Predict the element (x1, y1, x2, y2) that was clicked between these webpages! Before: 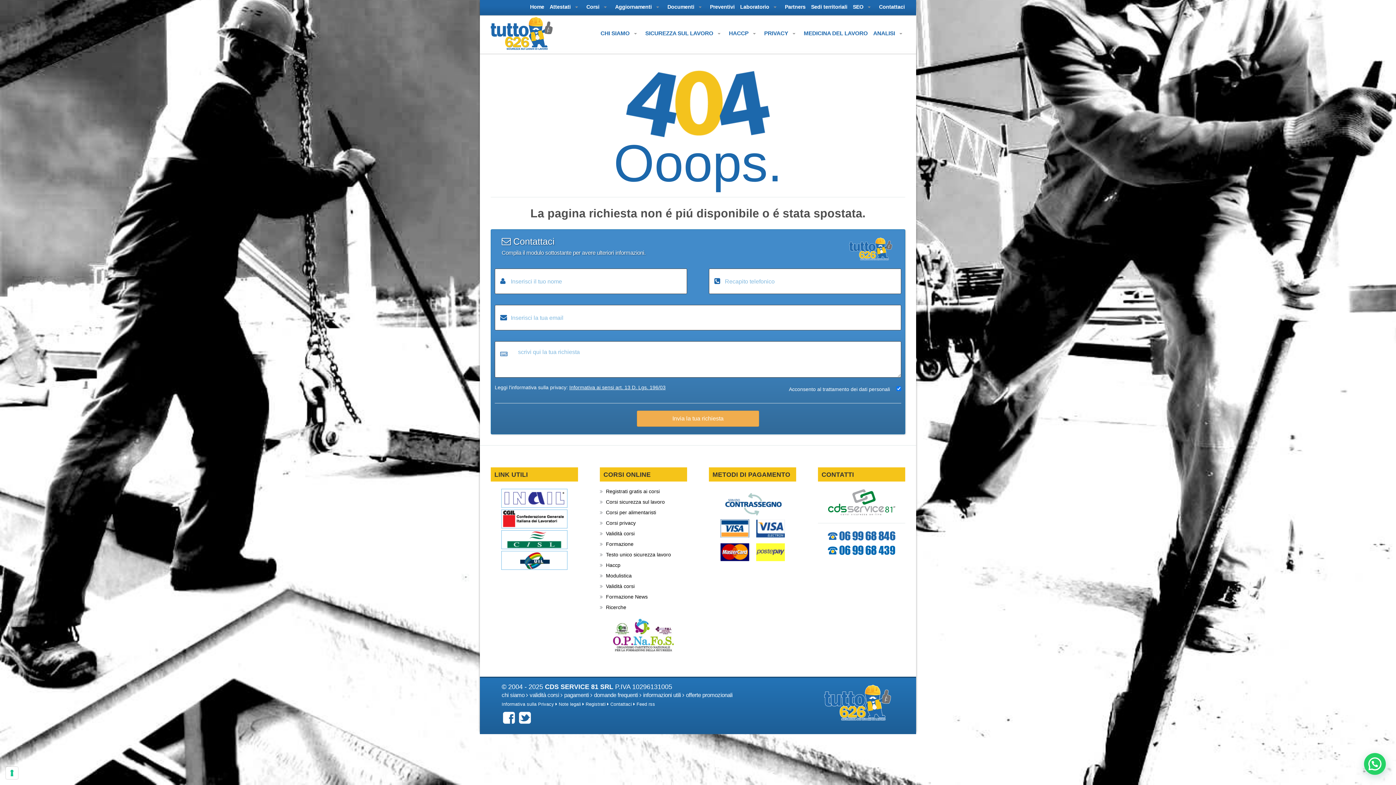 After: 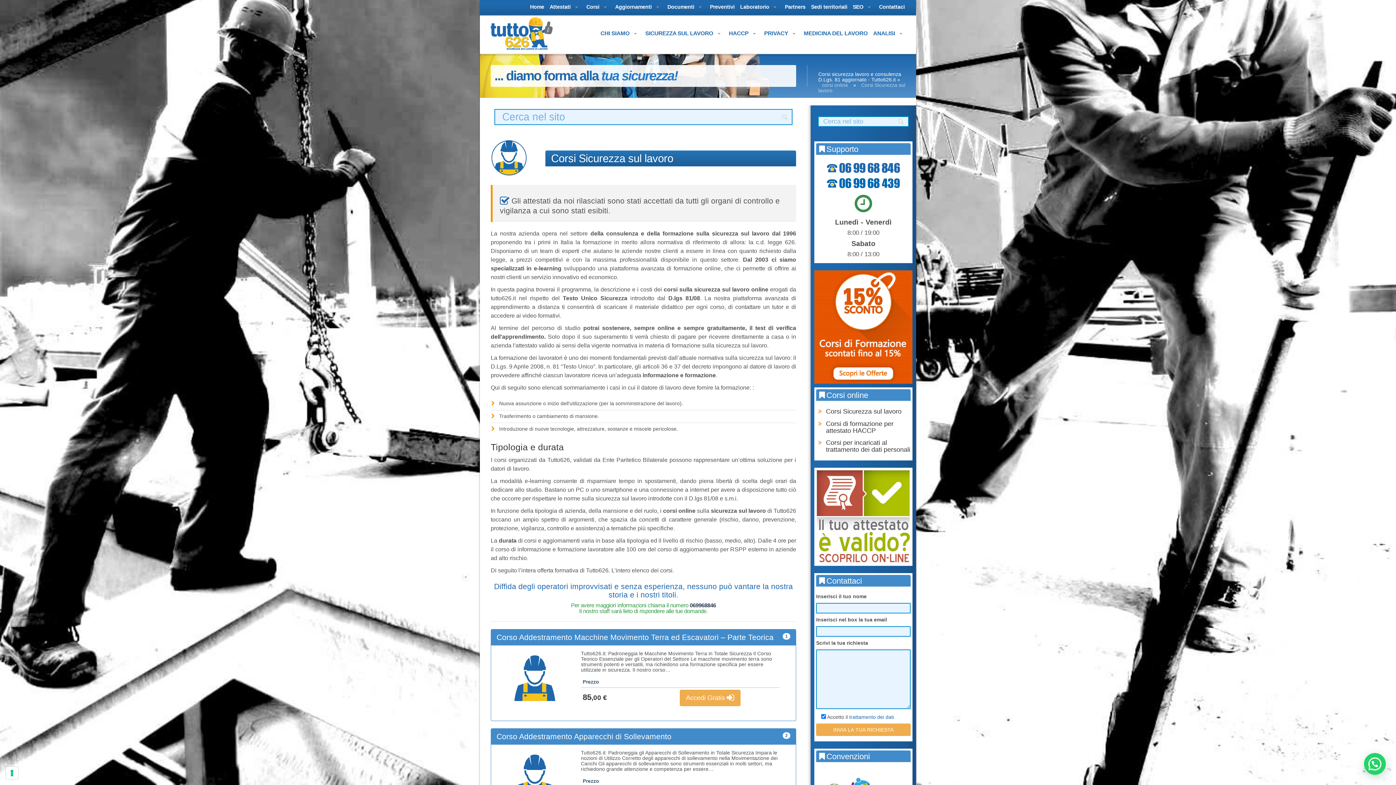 Action: bbox: (606, 499, 665, 505) label: Corsi sicurezza sul lavoro